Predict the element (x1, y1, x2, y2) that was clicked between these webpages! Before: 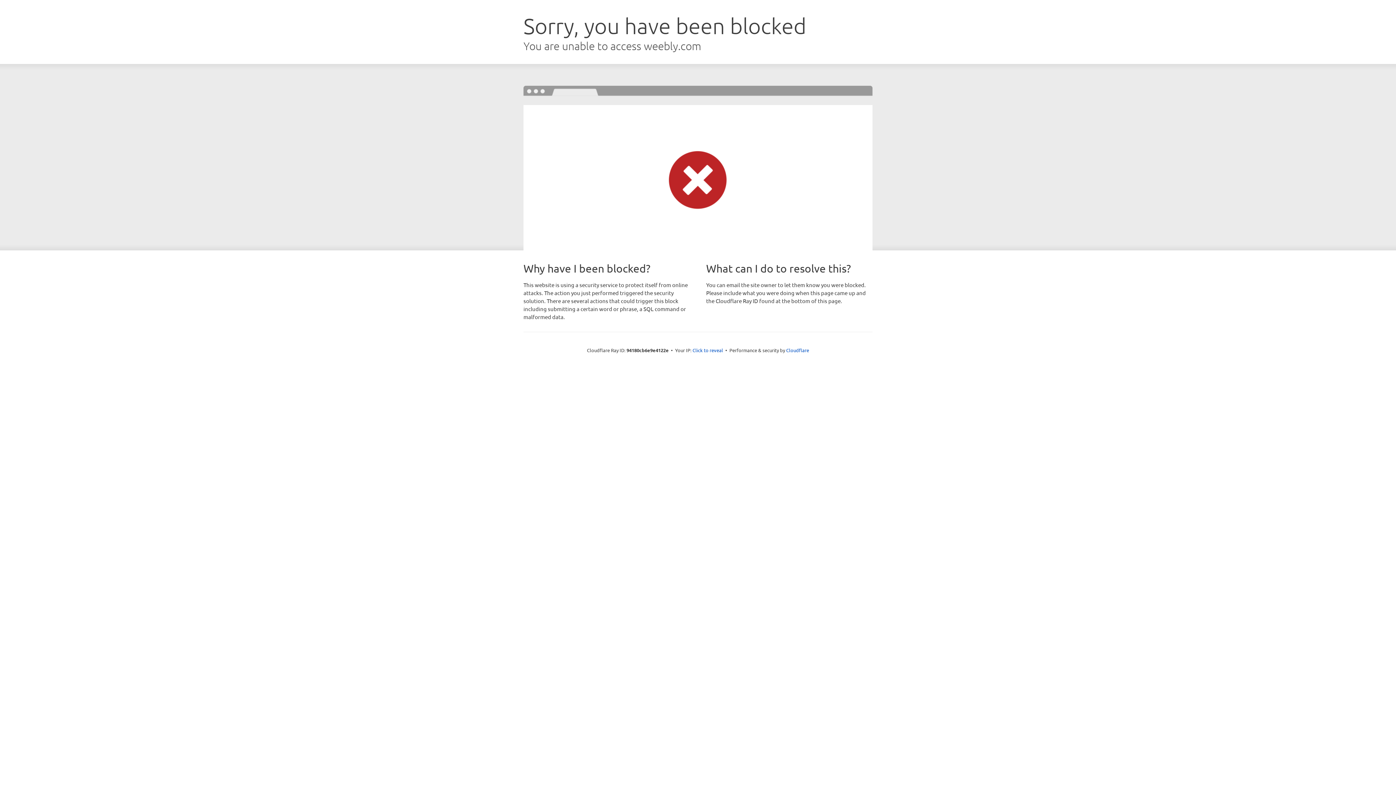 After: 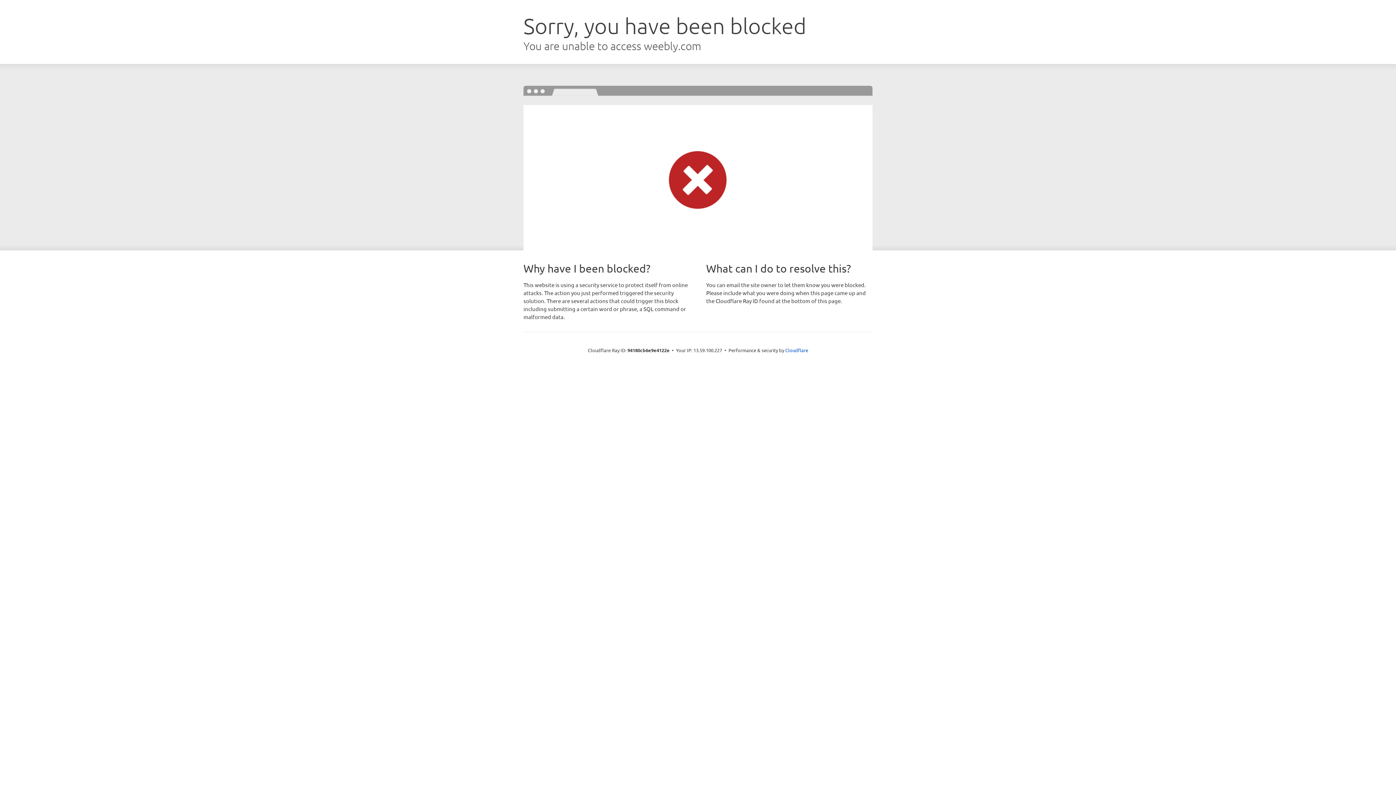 Action: label: Click to reveal bbox: (692, 346, 723, 353)